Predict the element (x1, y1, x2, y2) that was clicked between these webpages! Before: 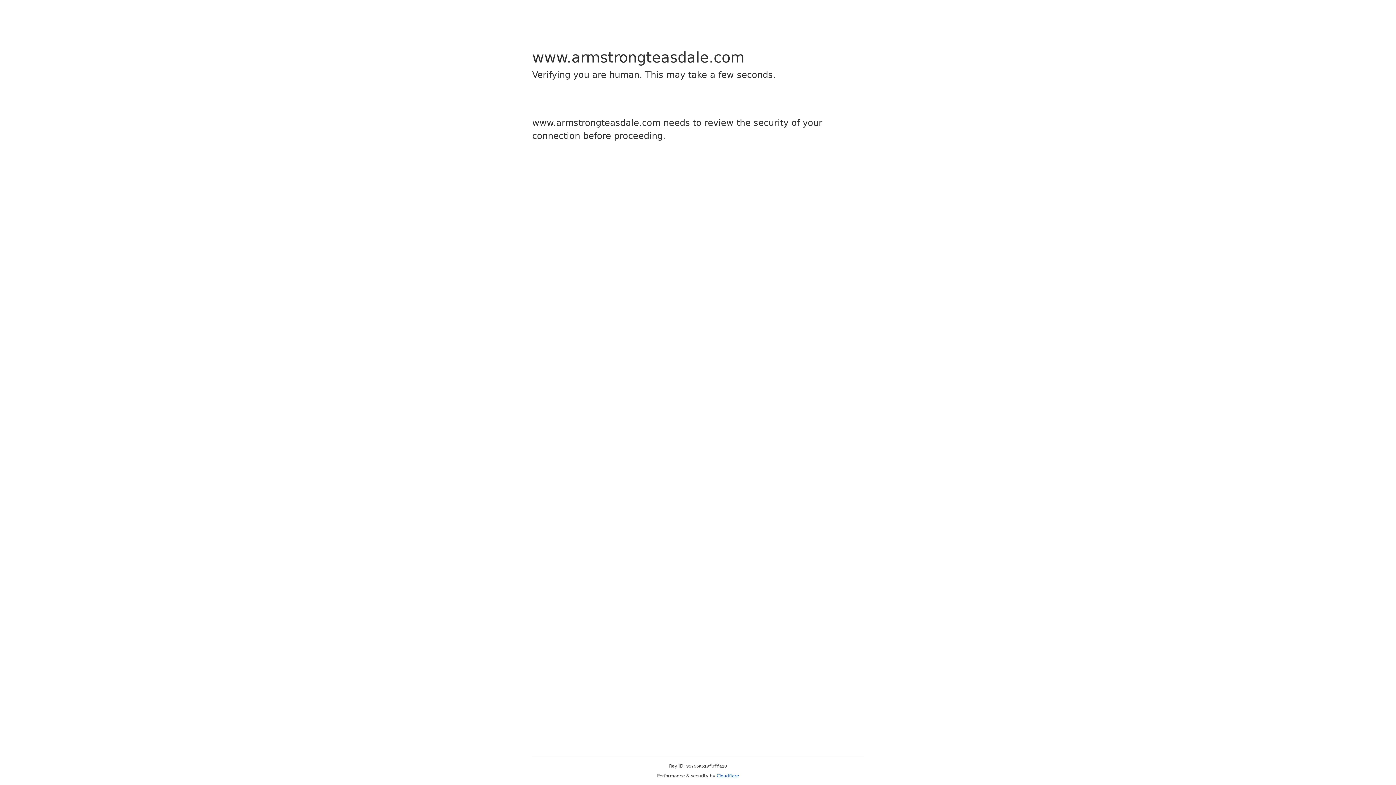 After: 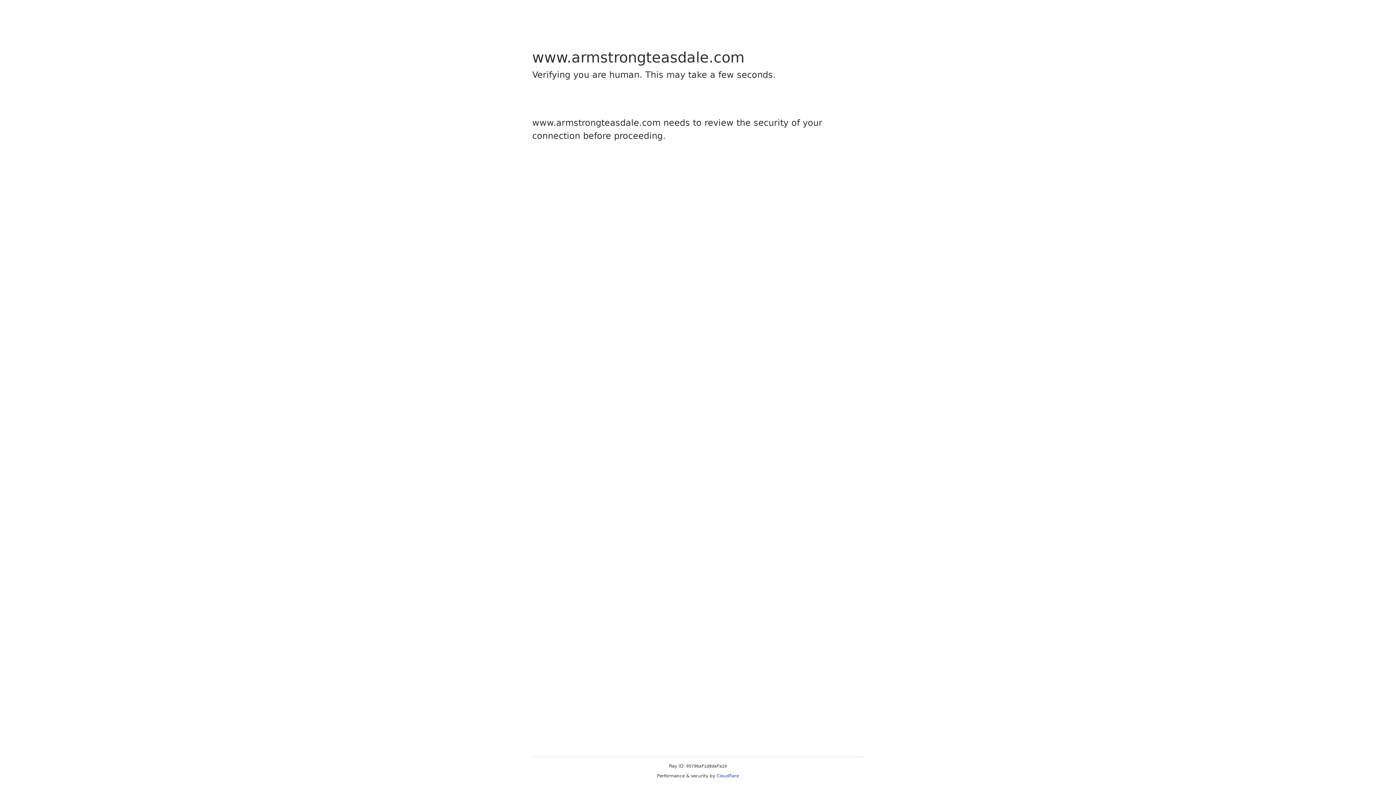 Action: bbox: (716, 773, 739, 778) label: Cloudflare